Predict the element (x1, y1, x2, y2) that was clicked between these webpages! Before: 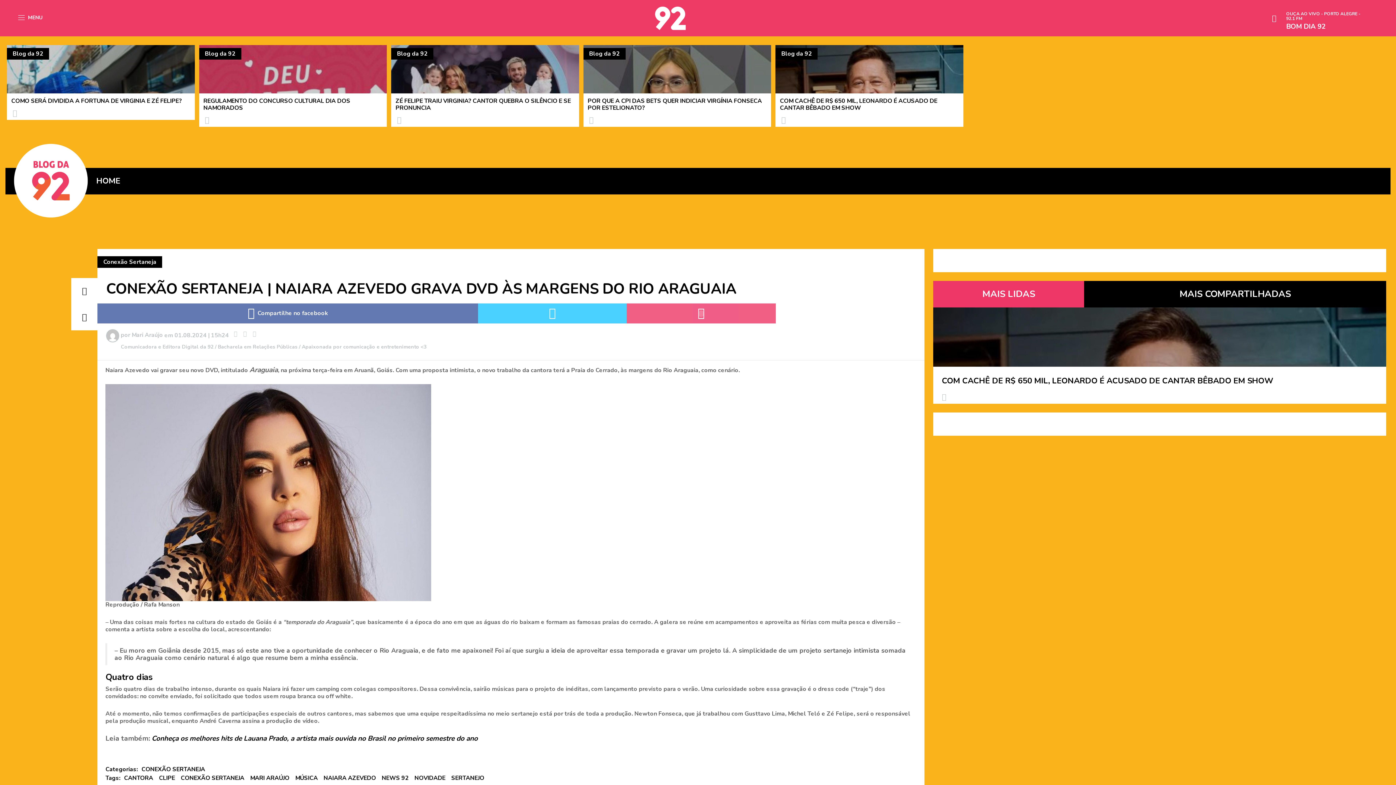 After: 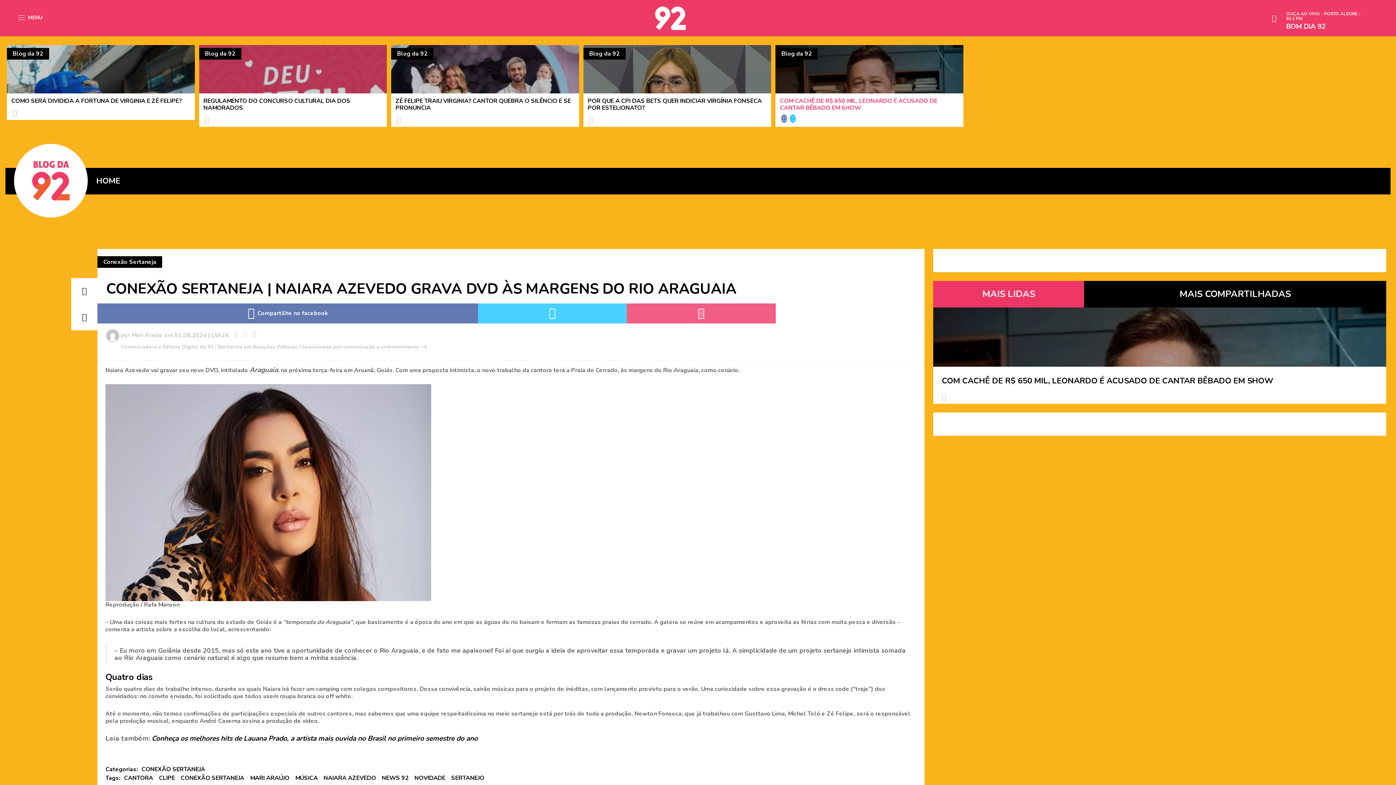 Action: bbox: (790, 115, 796, 122)